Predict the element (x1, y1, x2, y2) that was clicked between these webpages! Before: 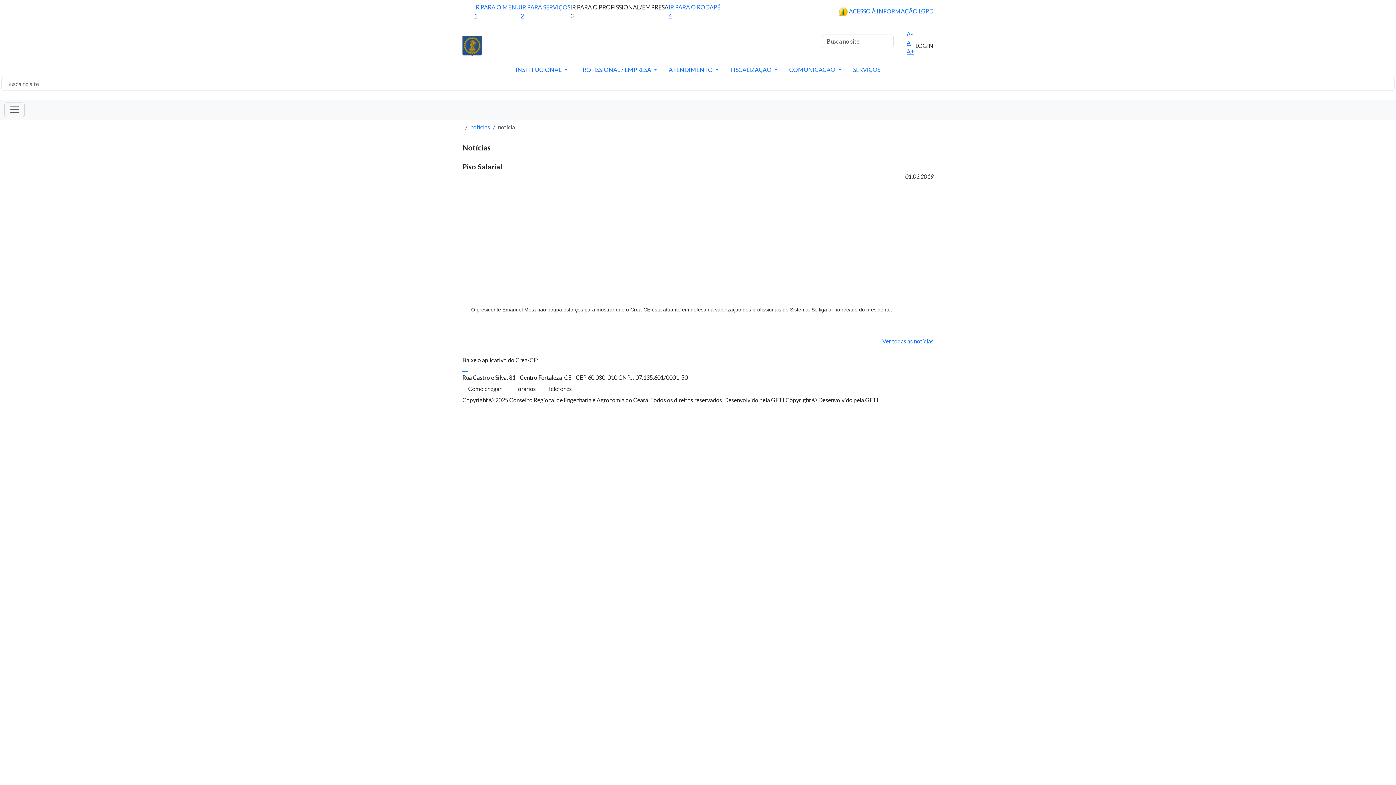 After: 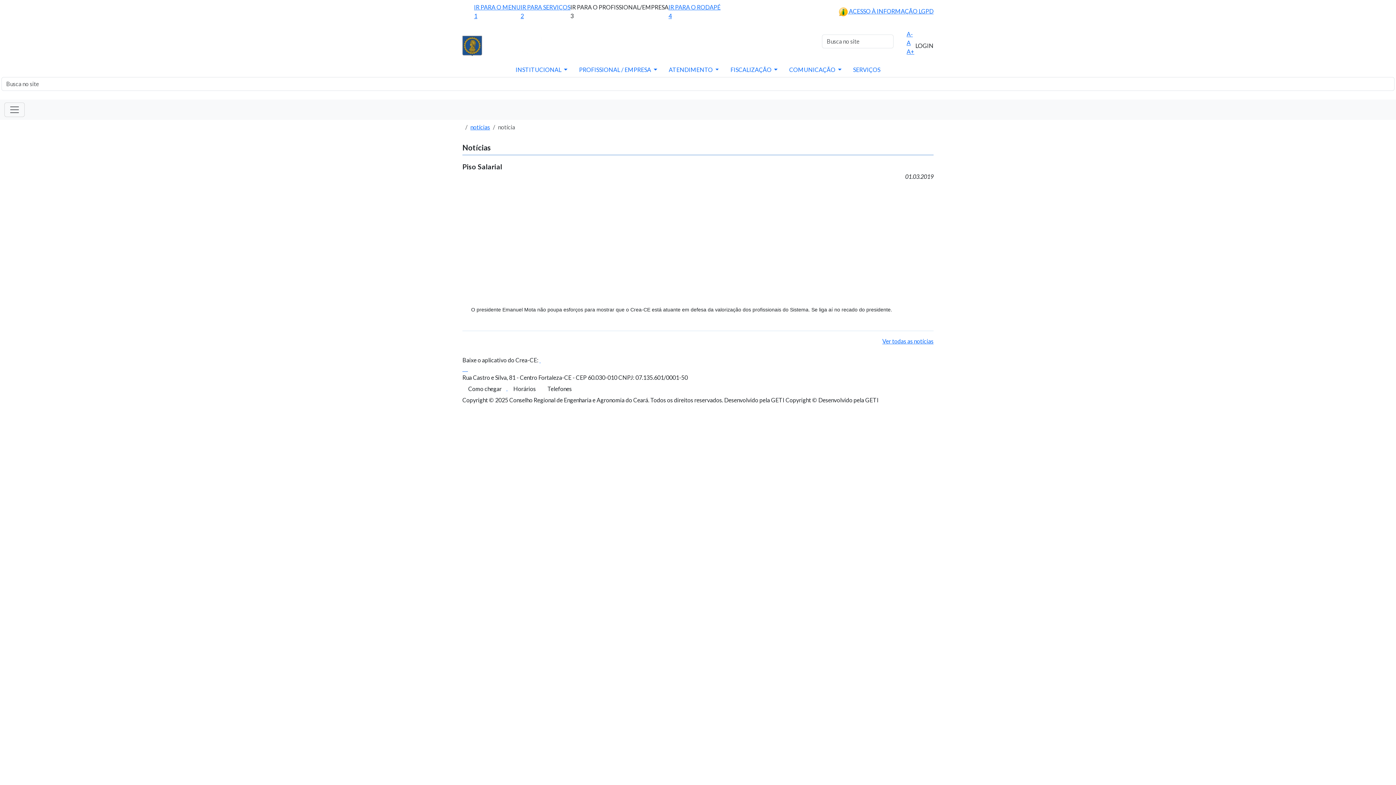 Action: label:   bbox: (466, 365, 468, 372)